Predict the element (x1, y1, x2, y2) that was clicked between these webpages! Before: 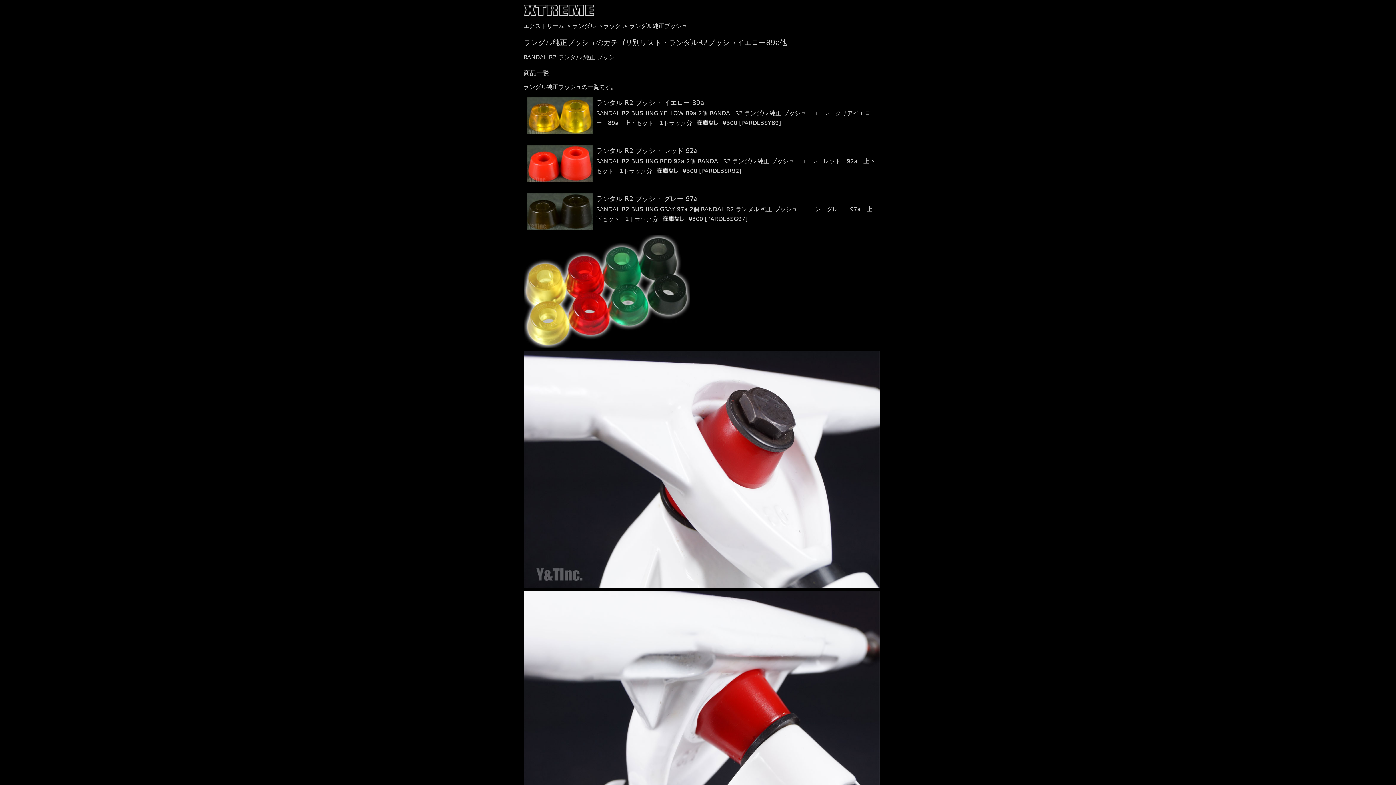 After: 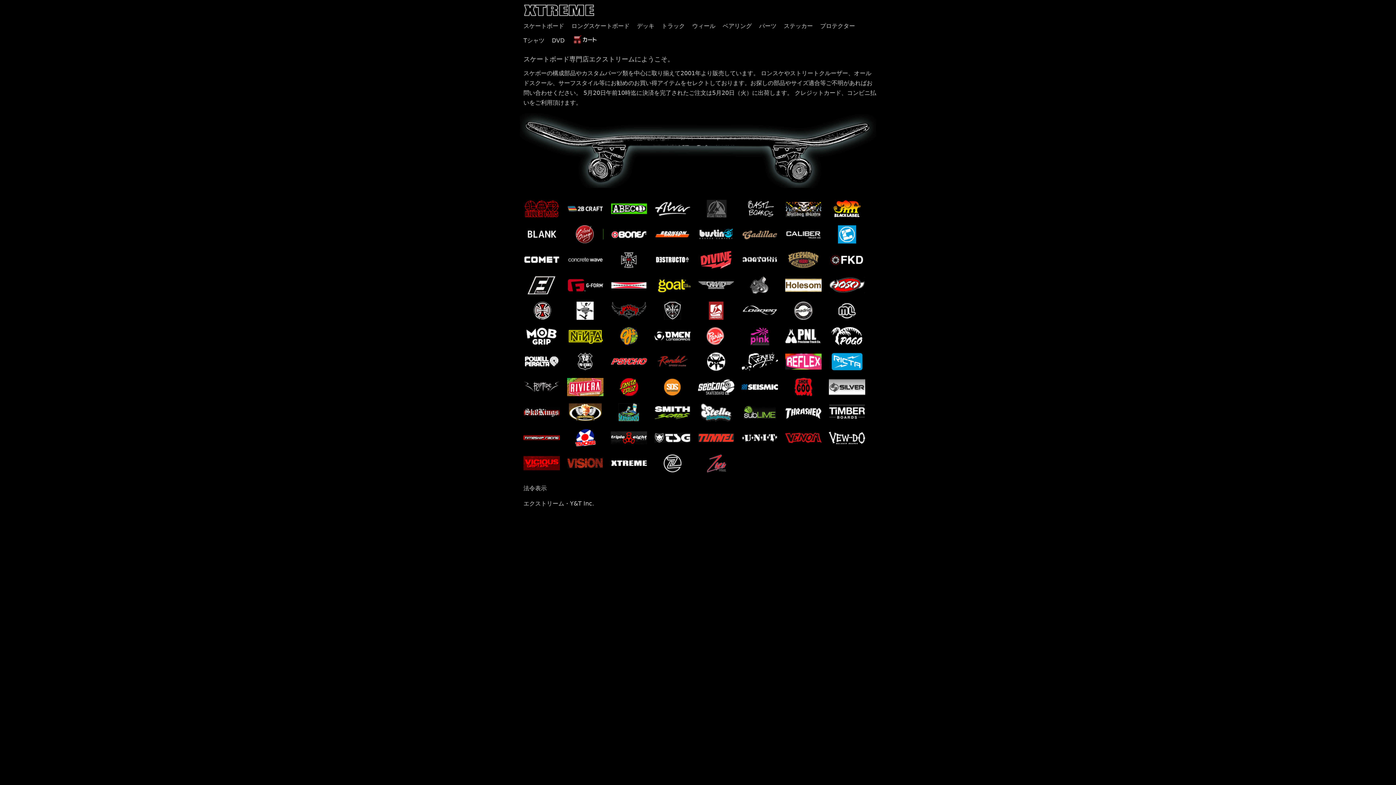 Action: label: エクストリーム bbox: (523, 22, 564, 29)